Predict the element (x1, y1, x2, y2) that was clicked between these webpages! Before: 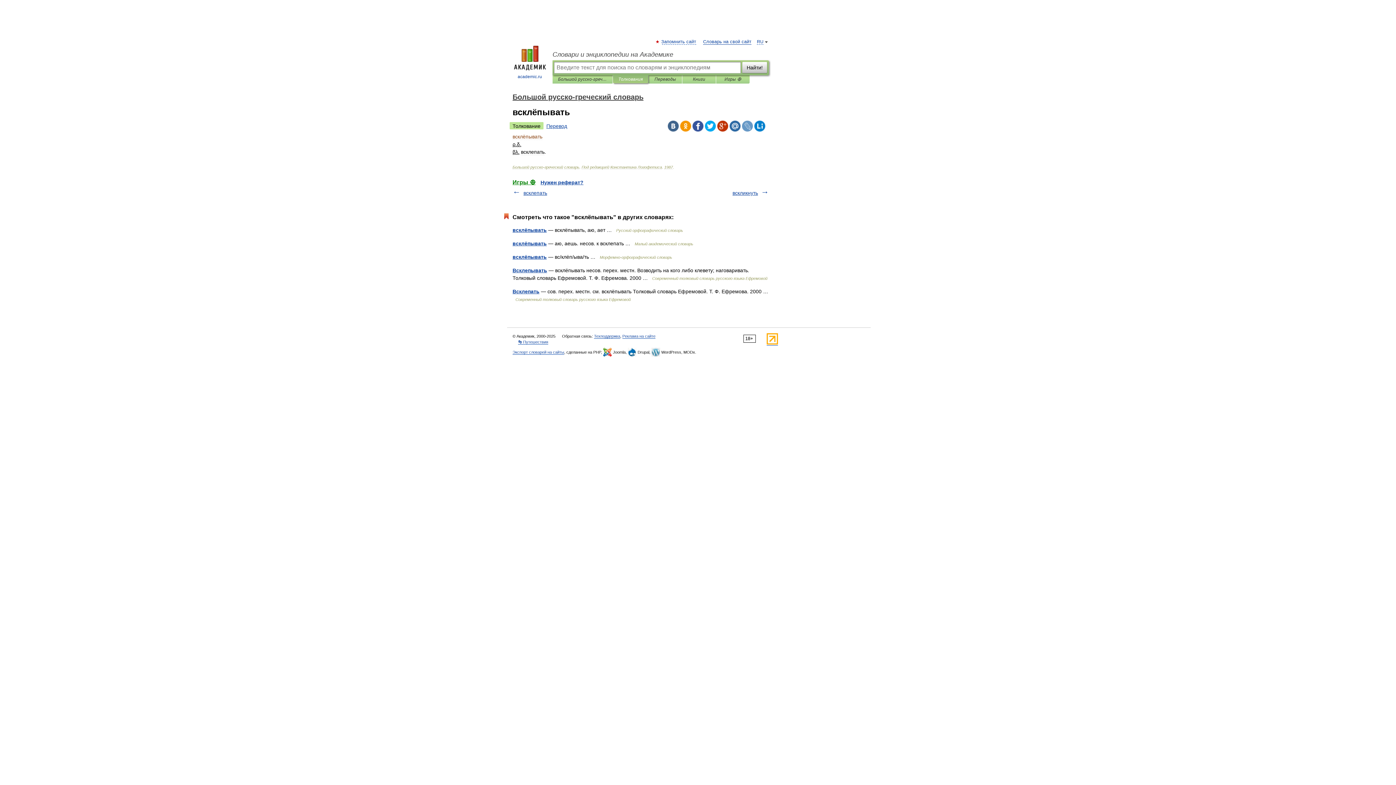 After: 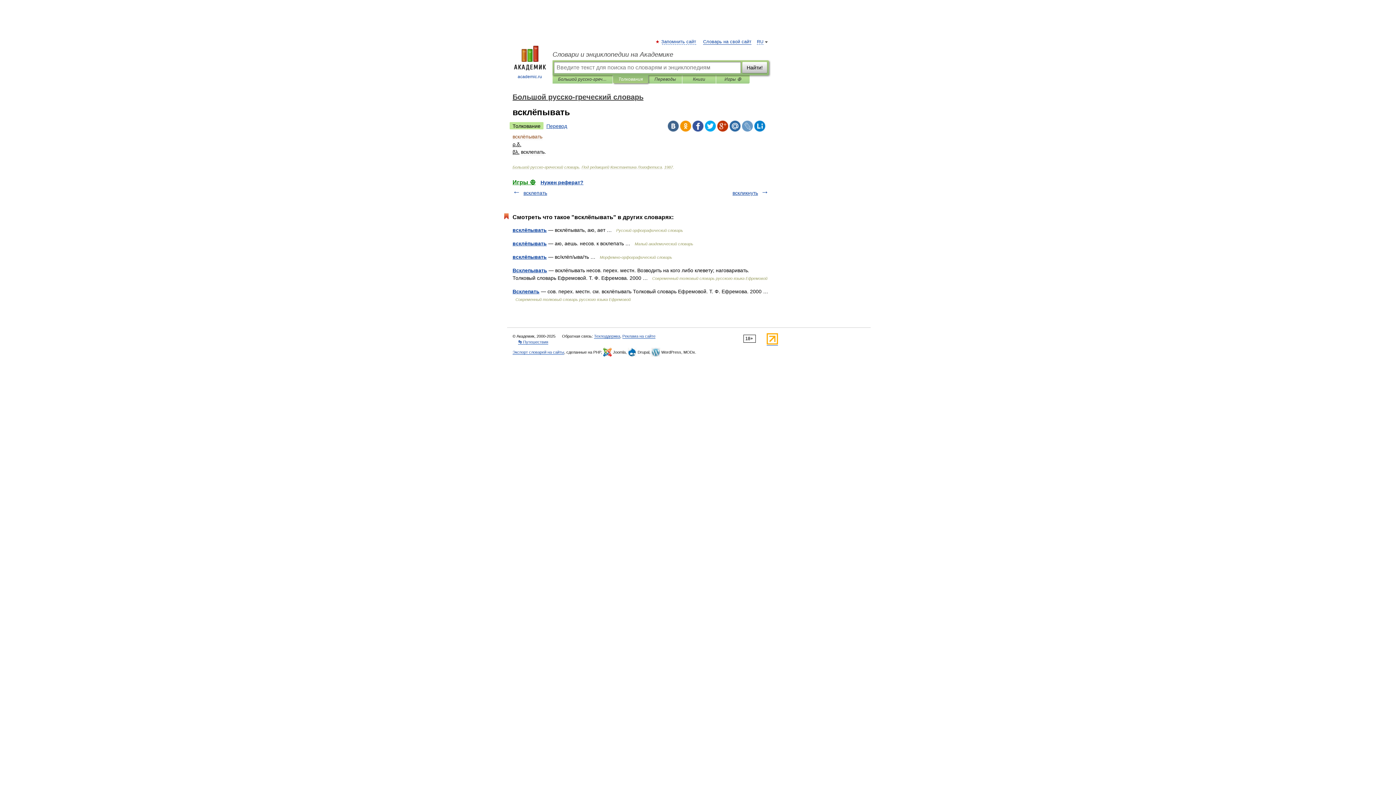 Action: bbox: (692, 120, 703, 131)